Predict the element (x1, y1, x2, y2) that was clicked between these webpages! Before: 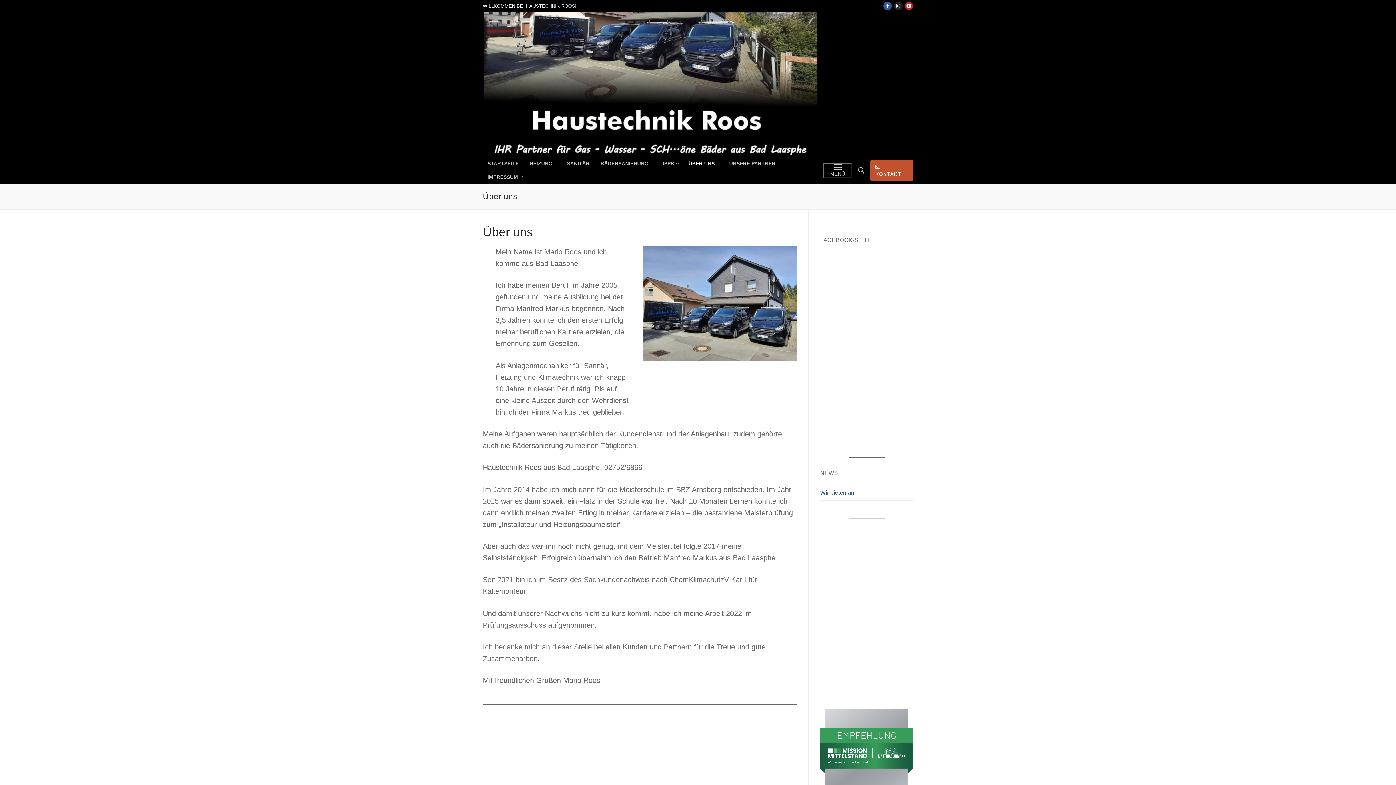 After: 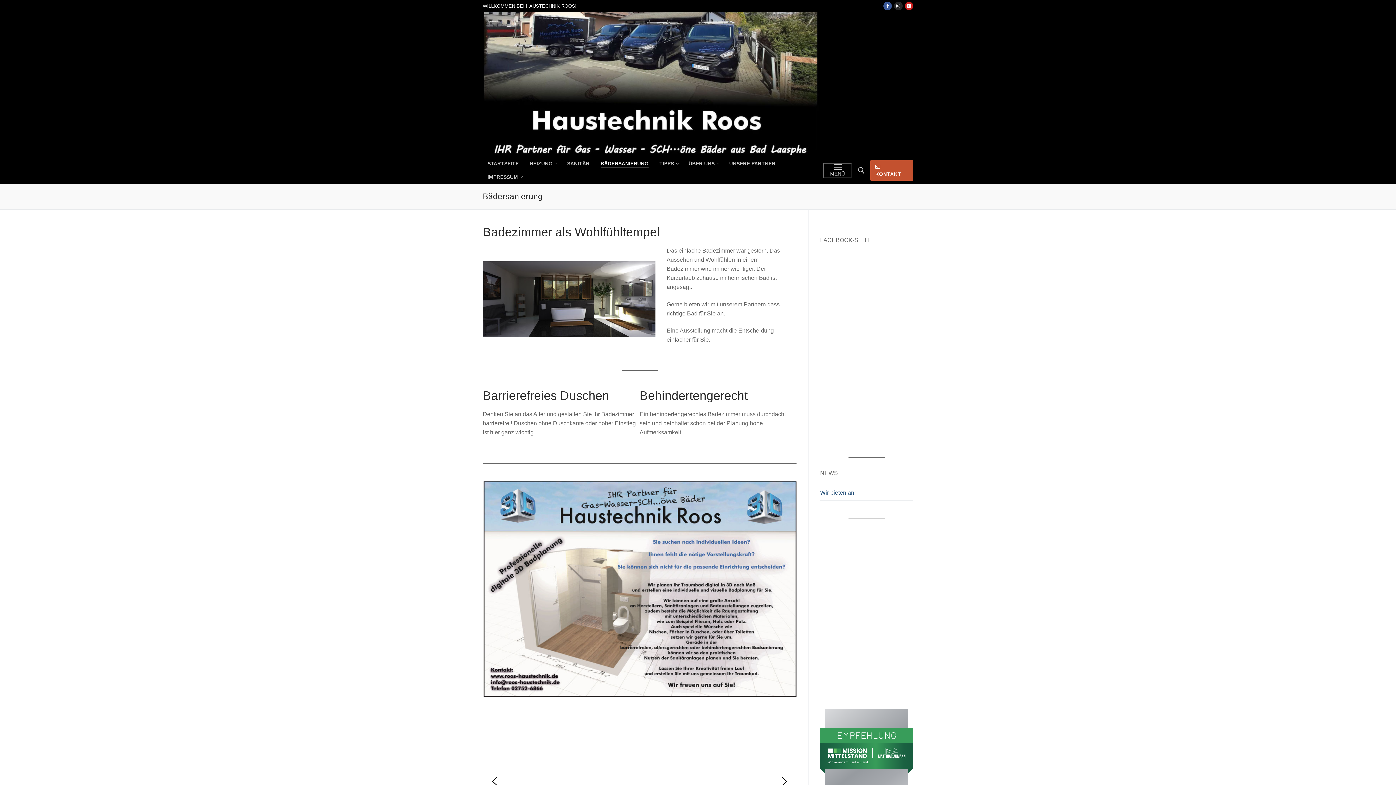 Action: label: BÄDERSANIERUNG bbox: (596, 157, 653, 170)